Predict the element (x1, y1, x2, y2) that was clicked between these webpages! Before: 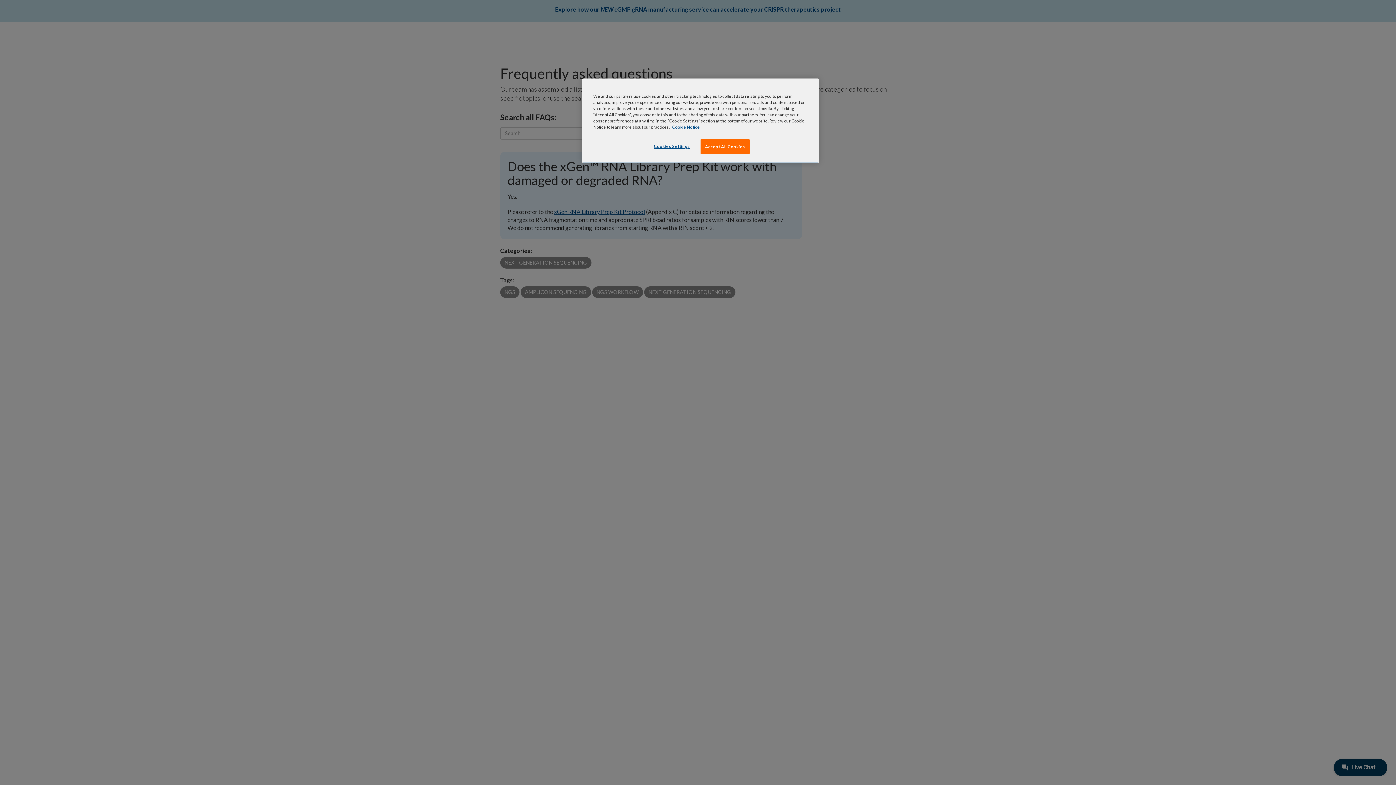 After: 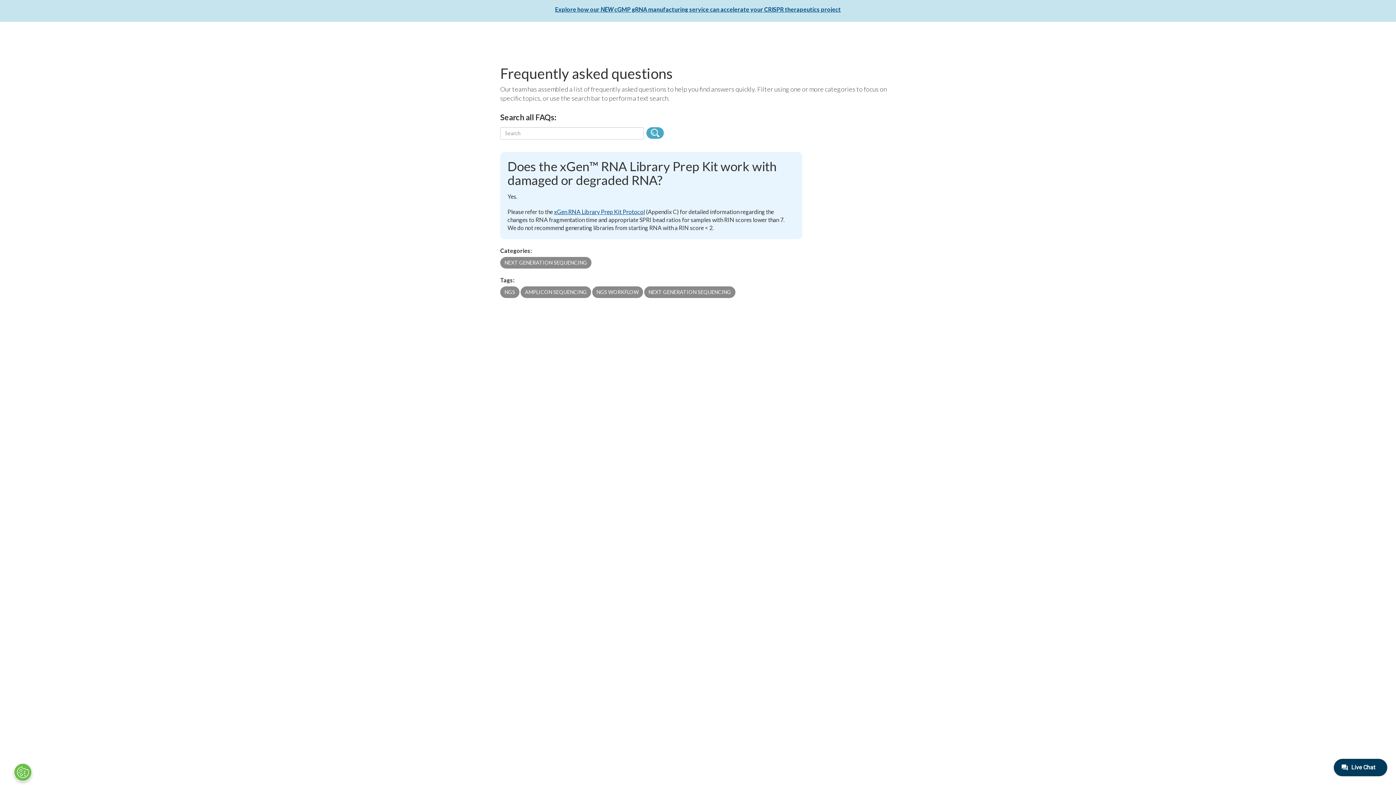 Action: bbox: (700, 139, 749, 154) label: Accept All Cookies